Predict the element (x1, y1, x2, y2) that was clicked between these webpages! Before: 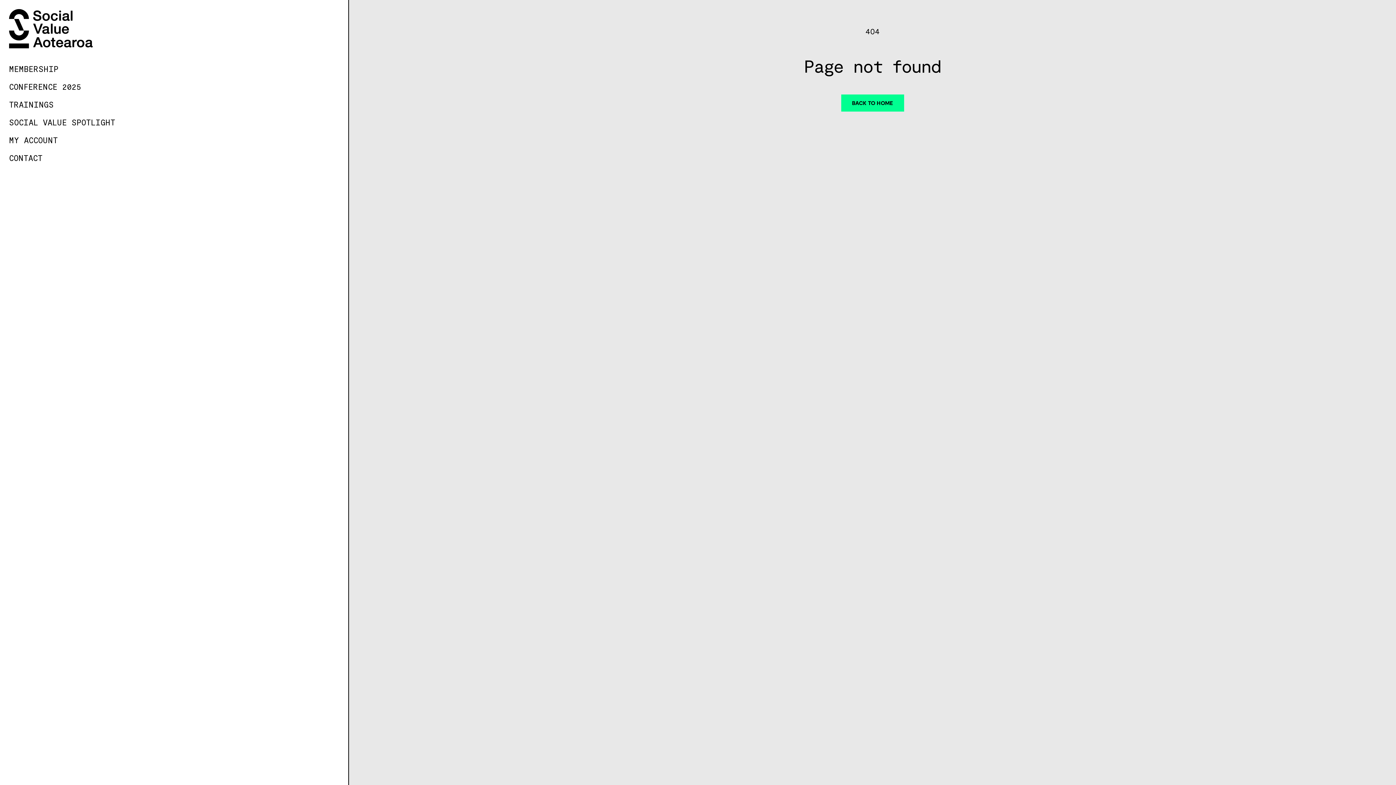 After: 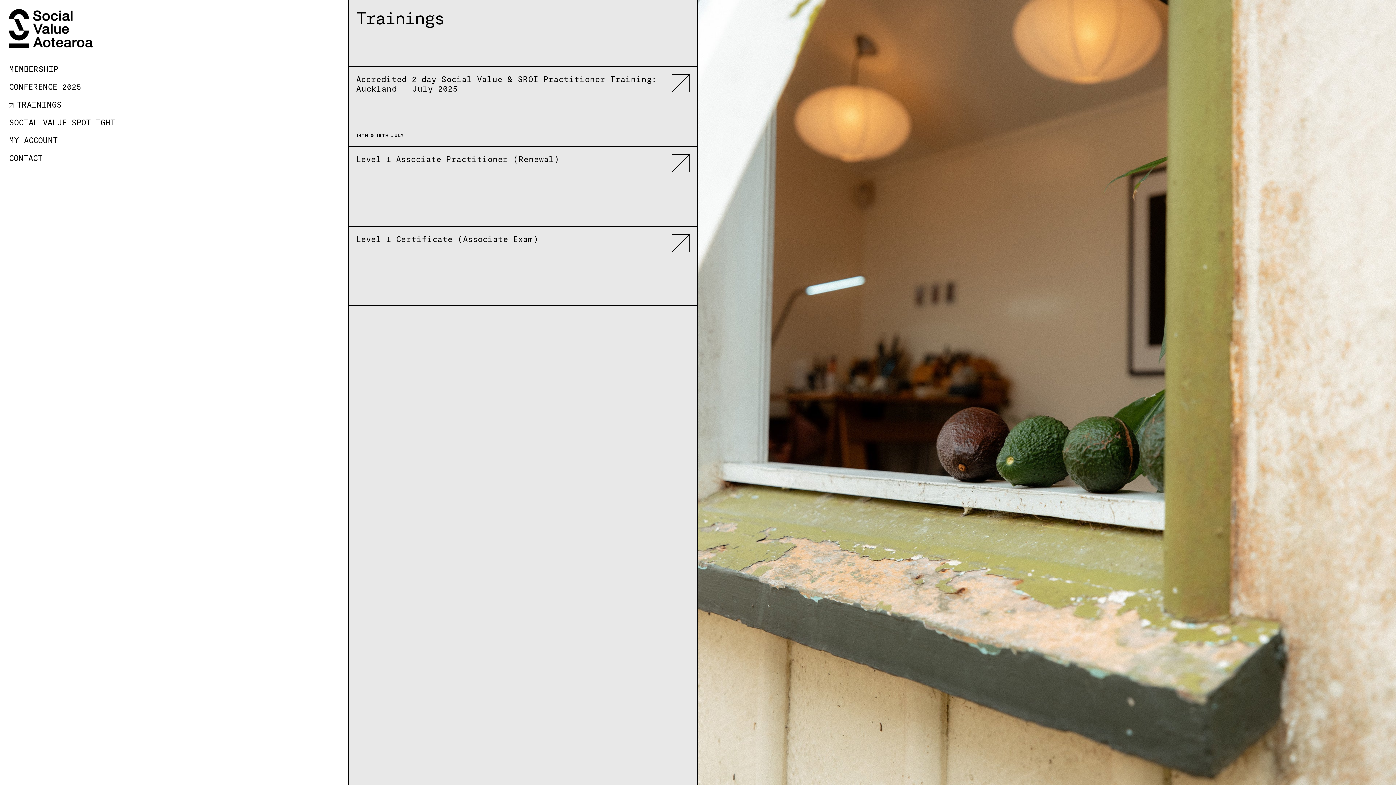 Action: bbox: (9, 99, 53, 109) label: TRAININGS